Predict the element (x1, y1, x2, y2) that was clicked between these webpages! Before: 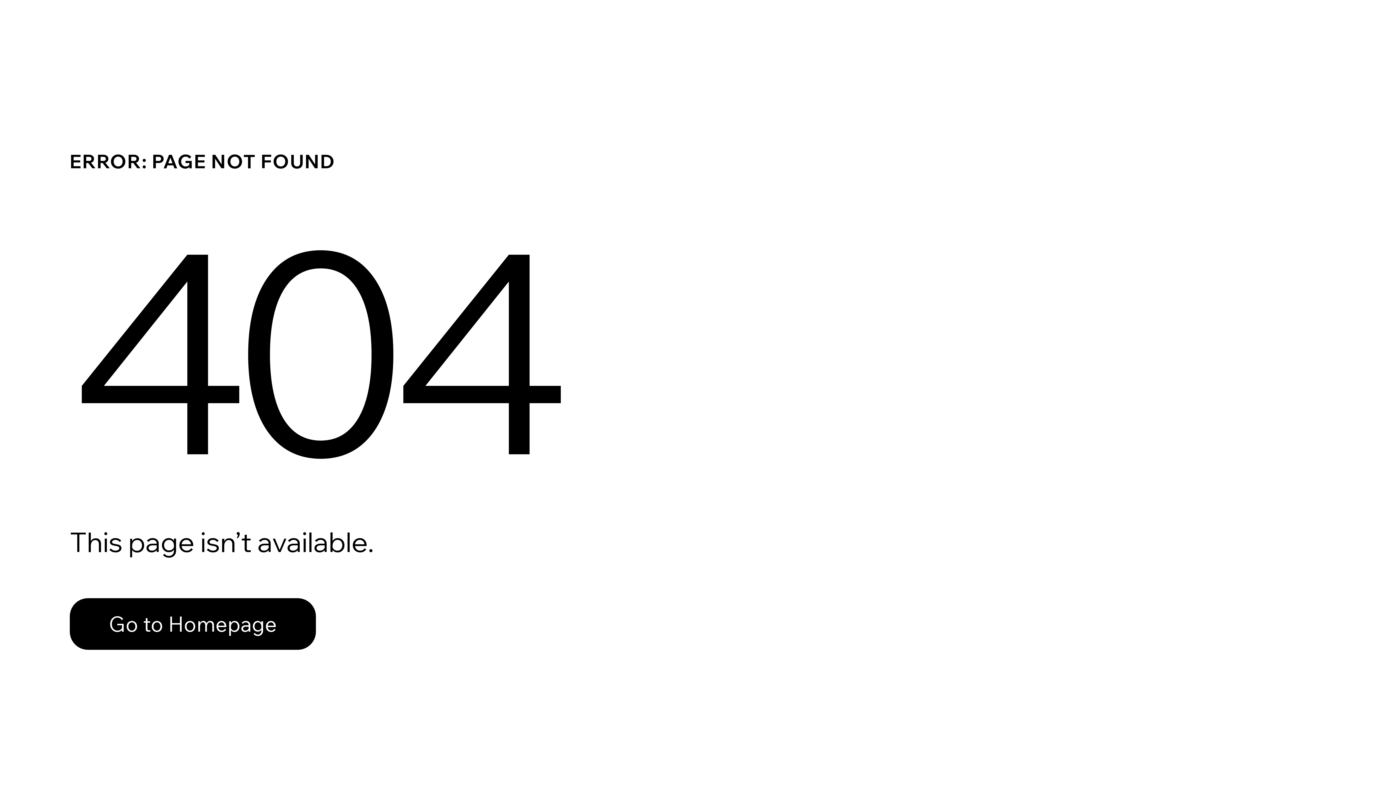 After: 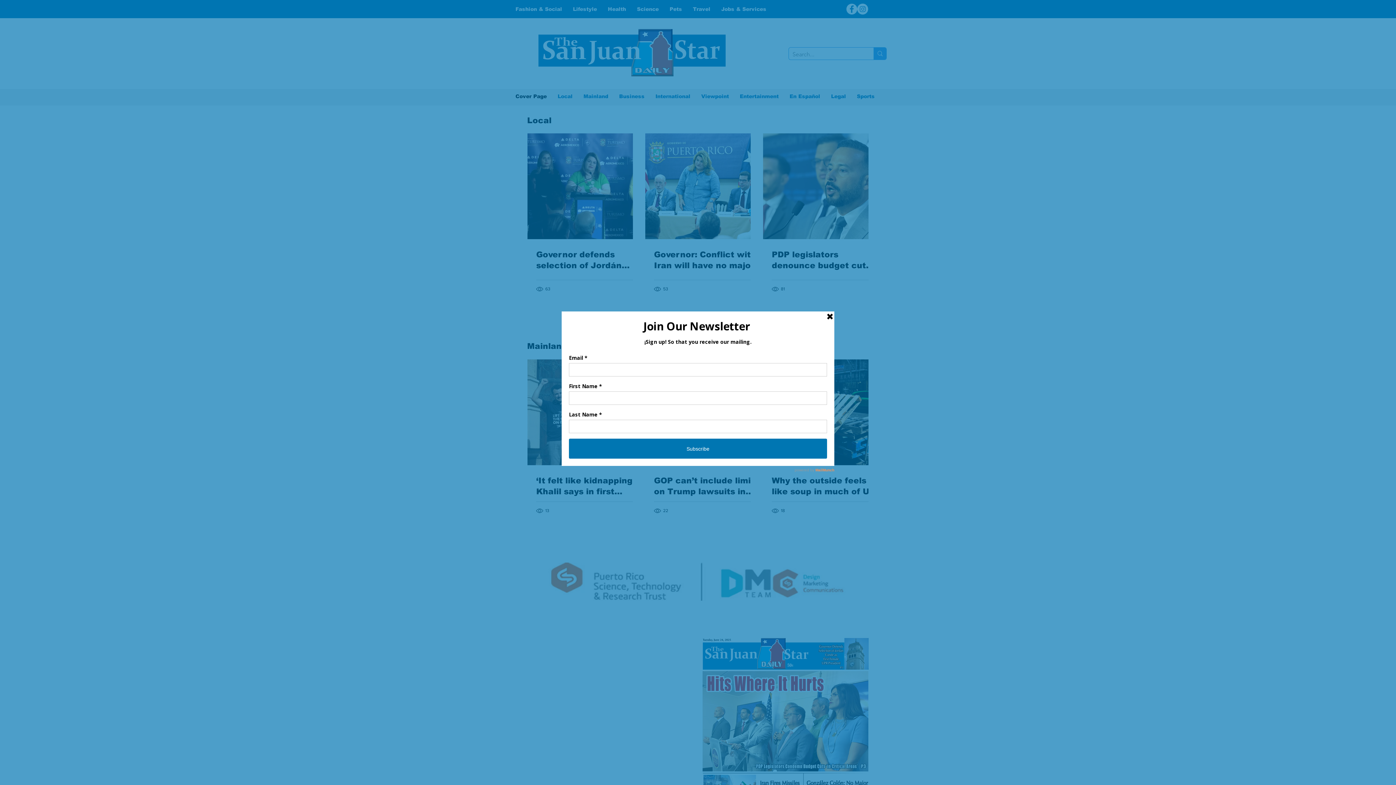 Action: label: Go to Homepage bbox: (69, 582, 768, 659)